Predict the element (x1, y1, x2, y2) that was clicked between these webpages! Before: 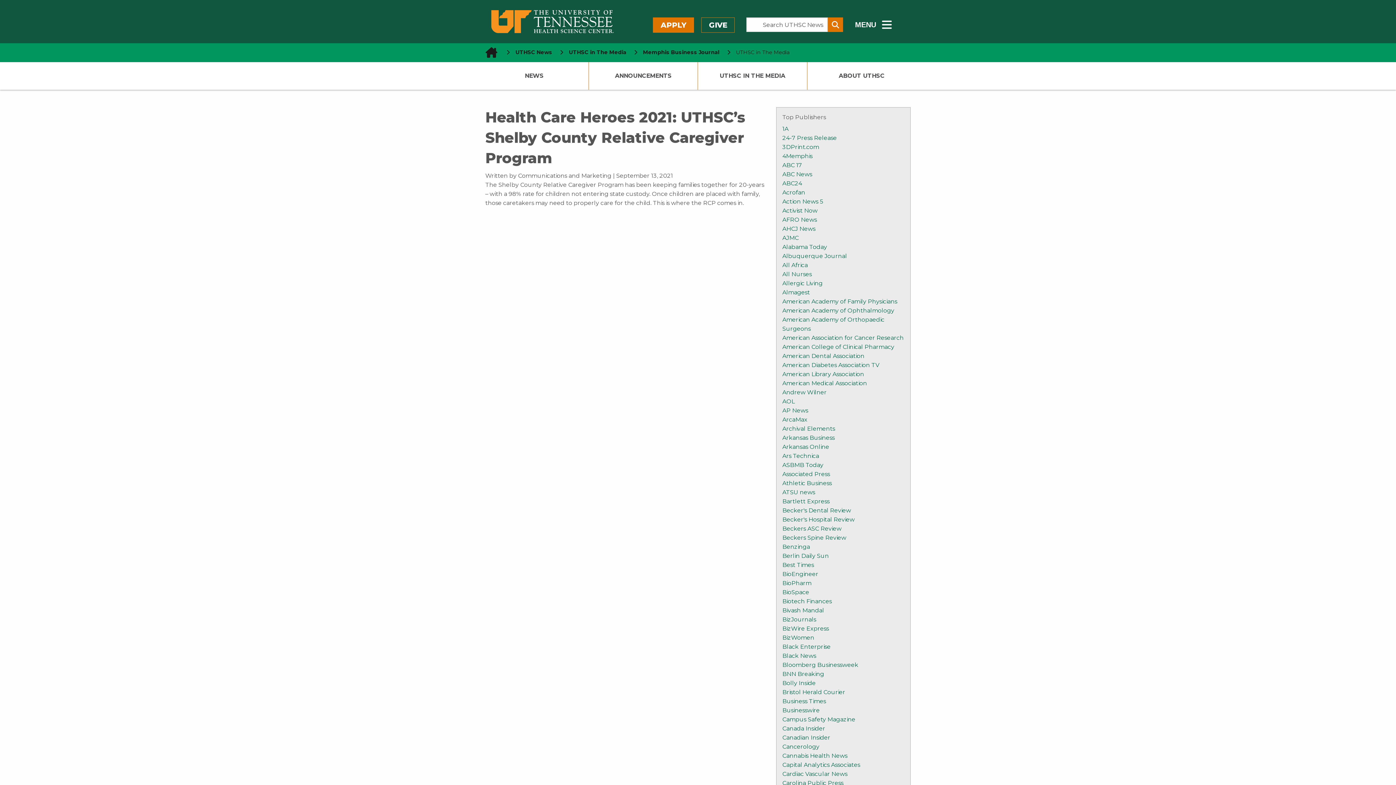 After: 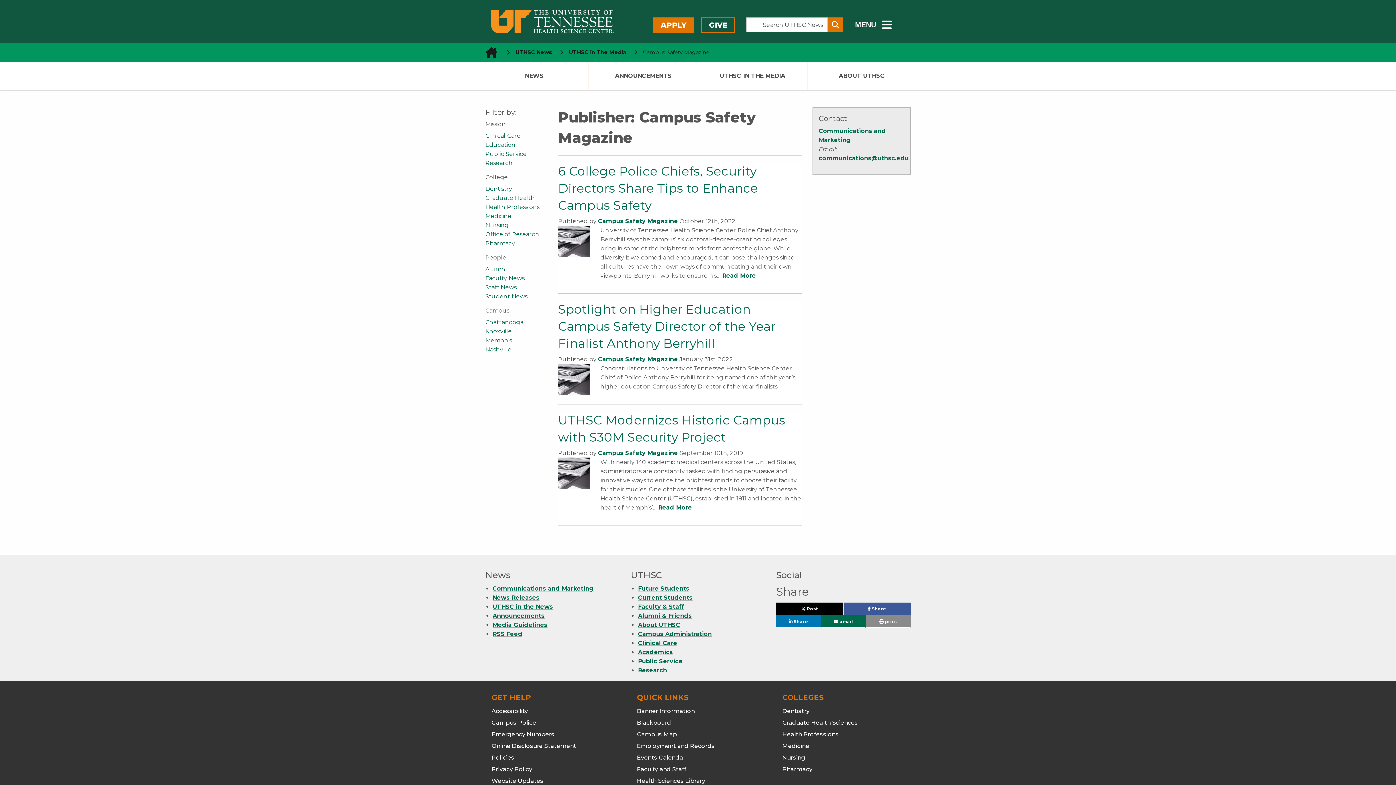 Action: label: Campus Safety Magazine bbox: (782, 716, 855, 723)